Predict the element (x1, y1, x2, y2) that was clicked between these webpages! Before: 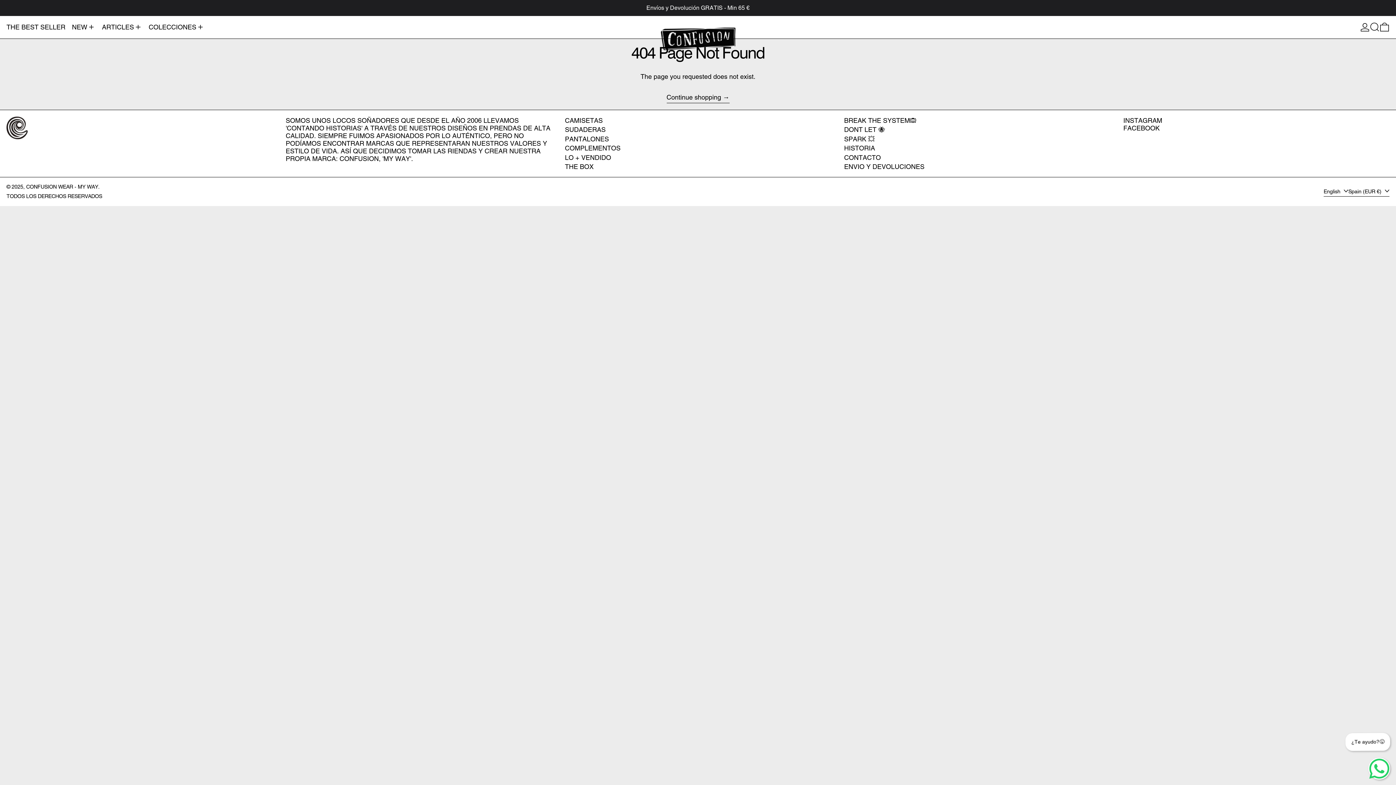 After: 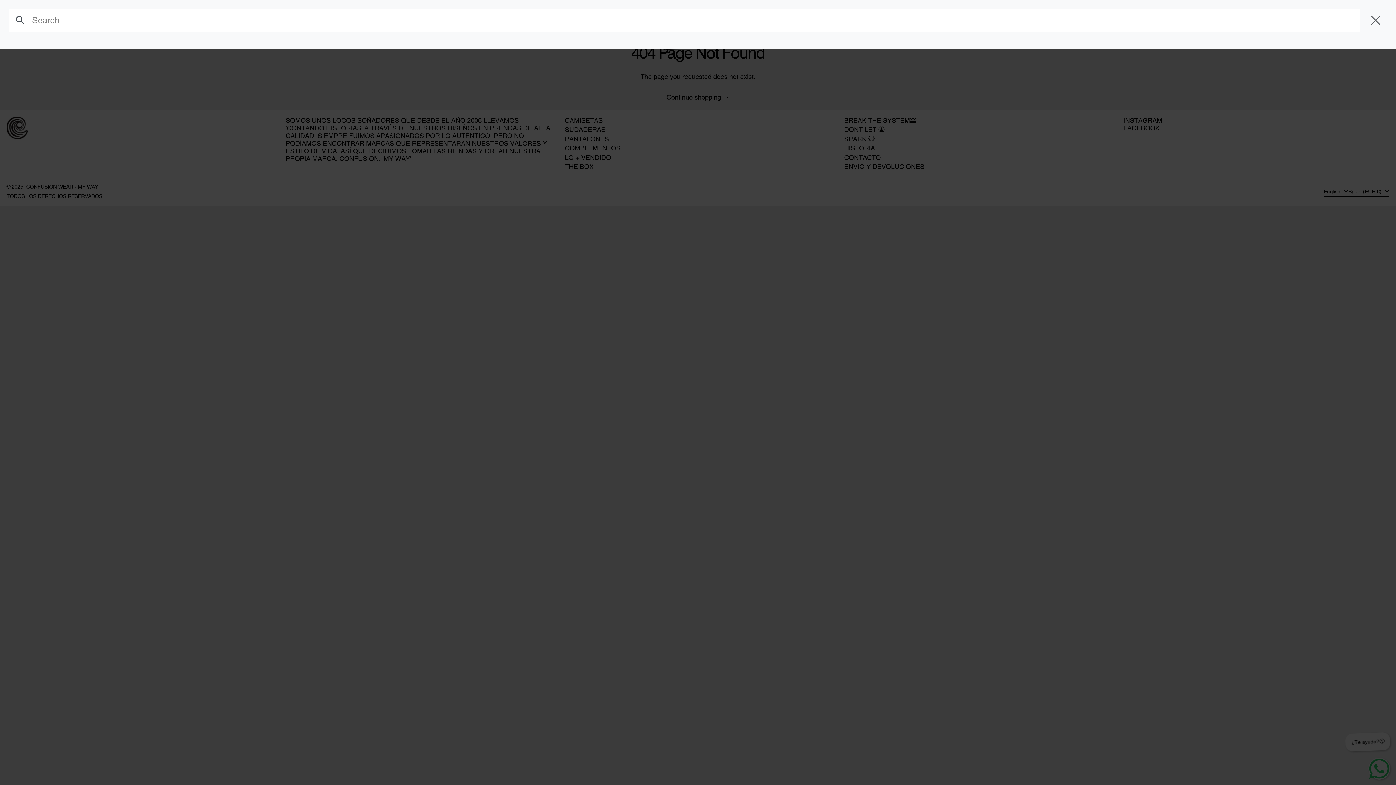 Action: label: Search bbox: (1370, 15, 1380, 38)